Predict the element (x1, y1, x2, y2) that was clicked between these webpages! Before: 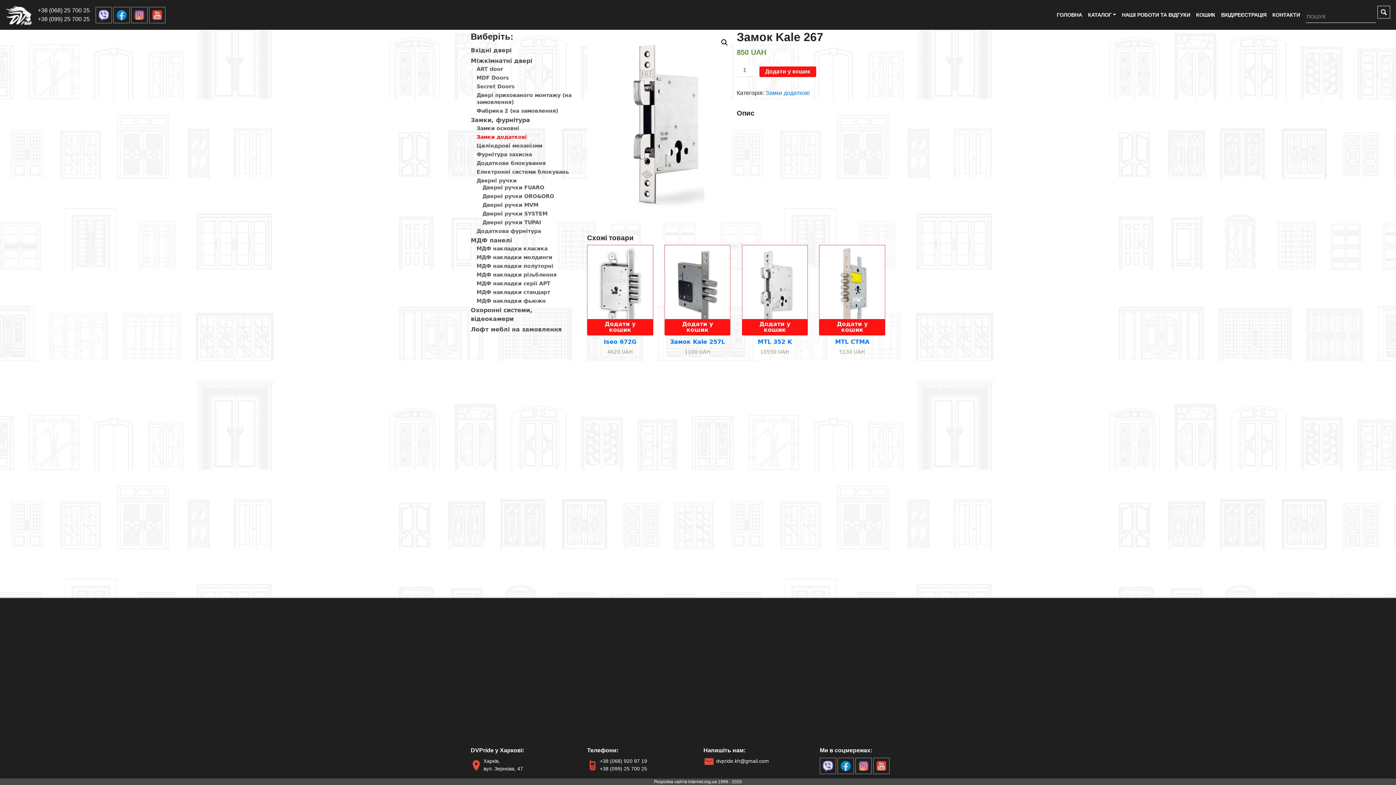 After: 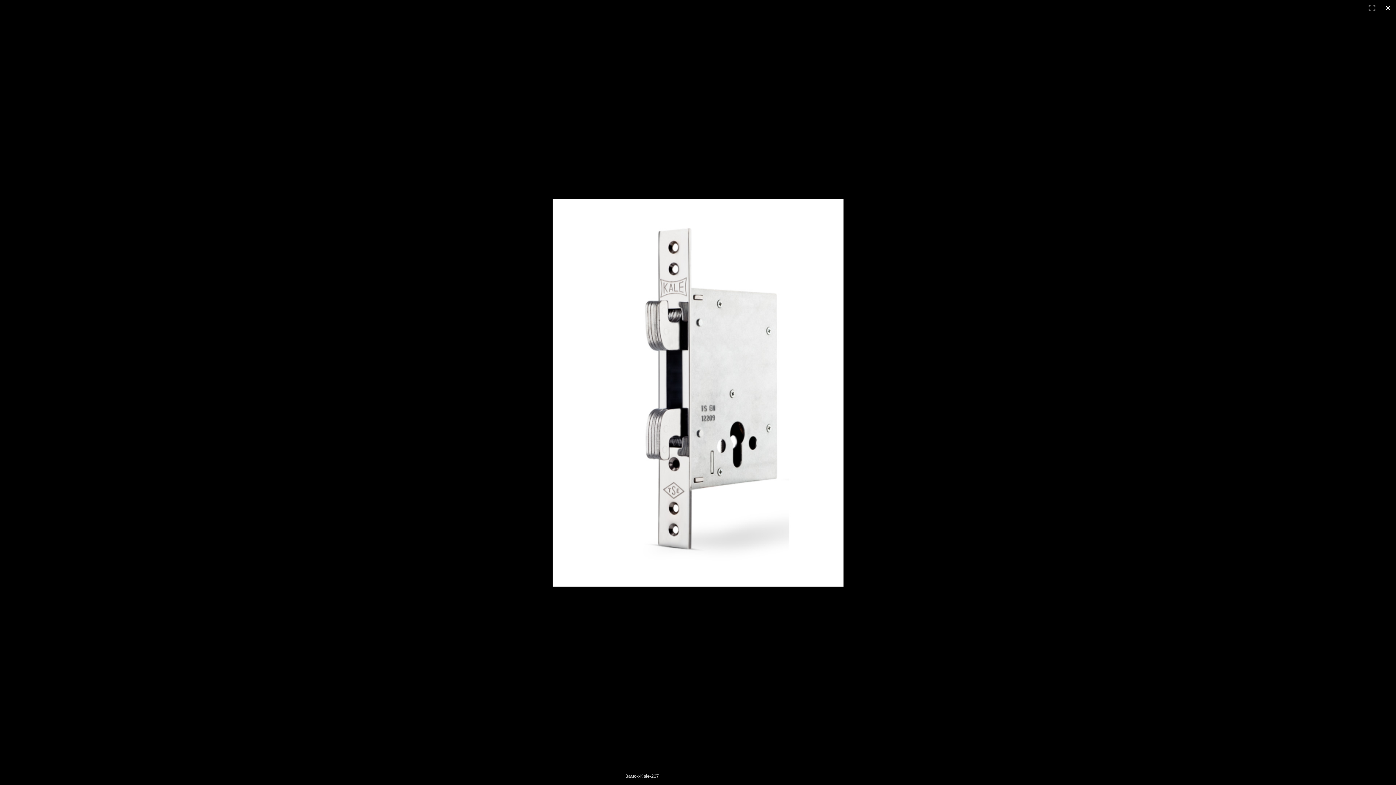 Action: bbox: (718, 36, 731, 49)